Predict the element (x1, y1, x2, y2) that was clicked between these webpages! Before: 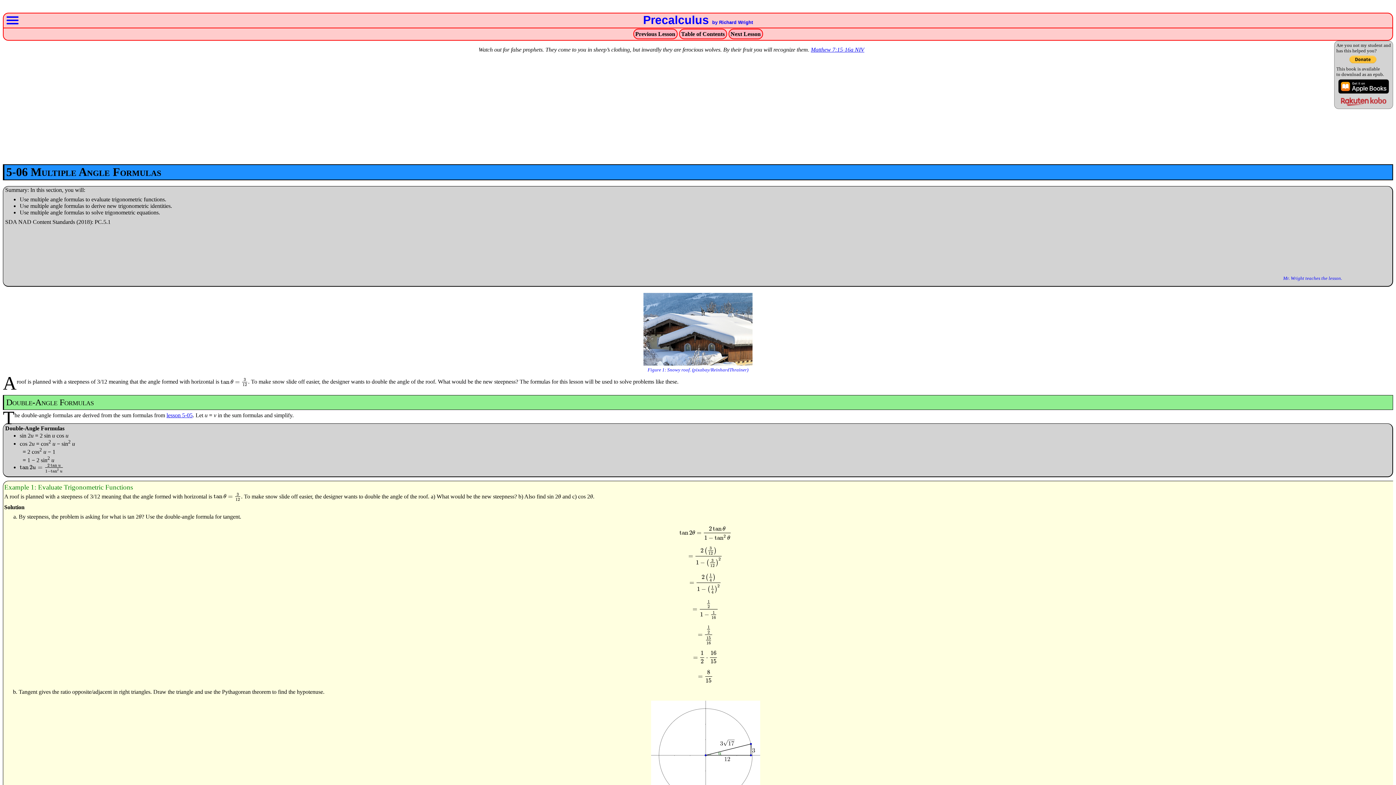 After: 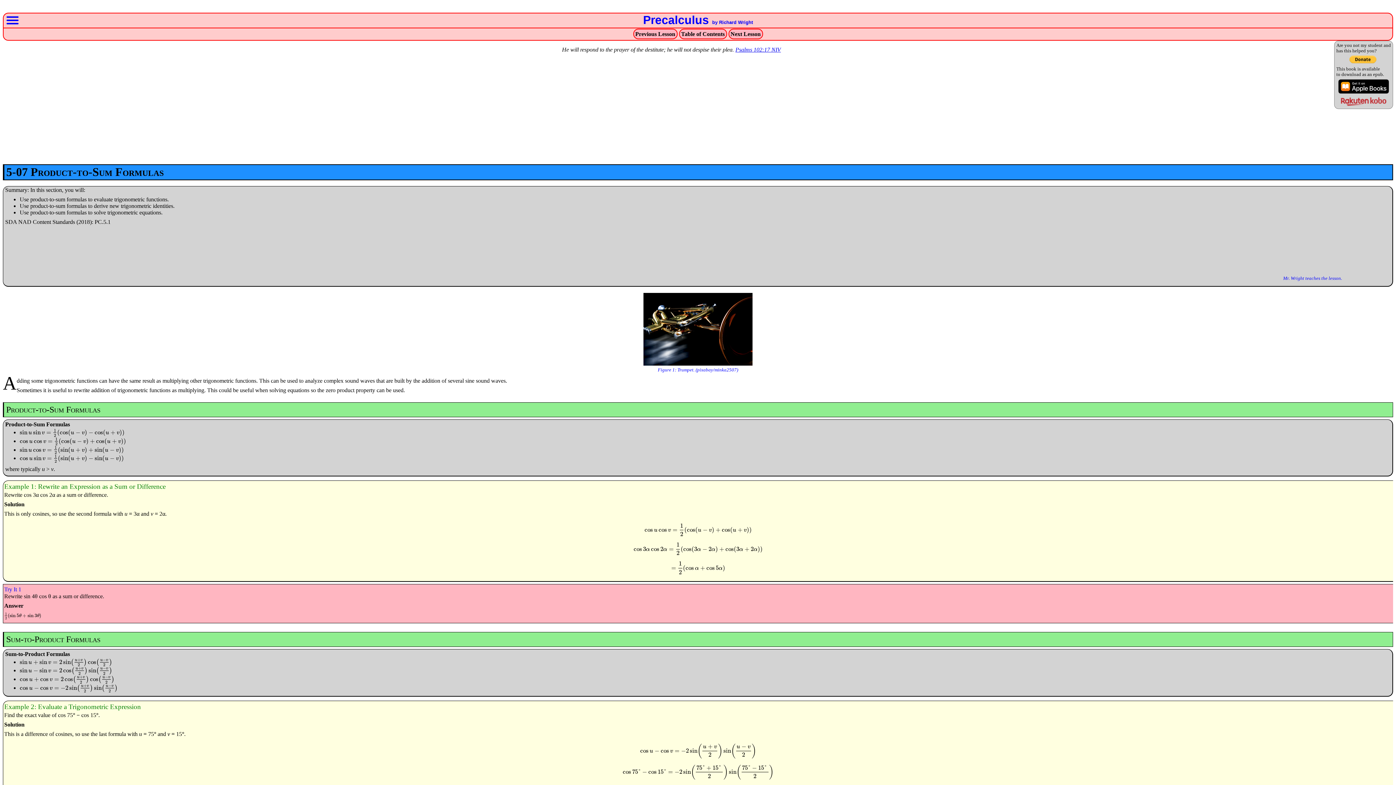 Action: bbox: (728, 28, 763, 39) label: Next Lesson